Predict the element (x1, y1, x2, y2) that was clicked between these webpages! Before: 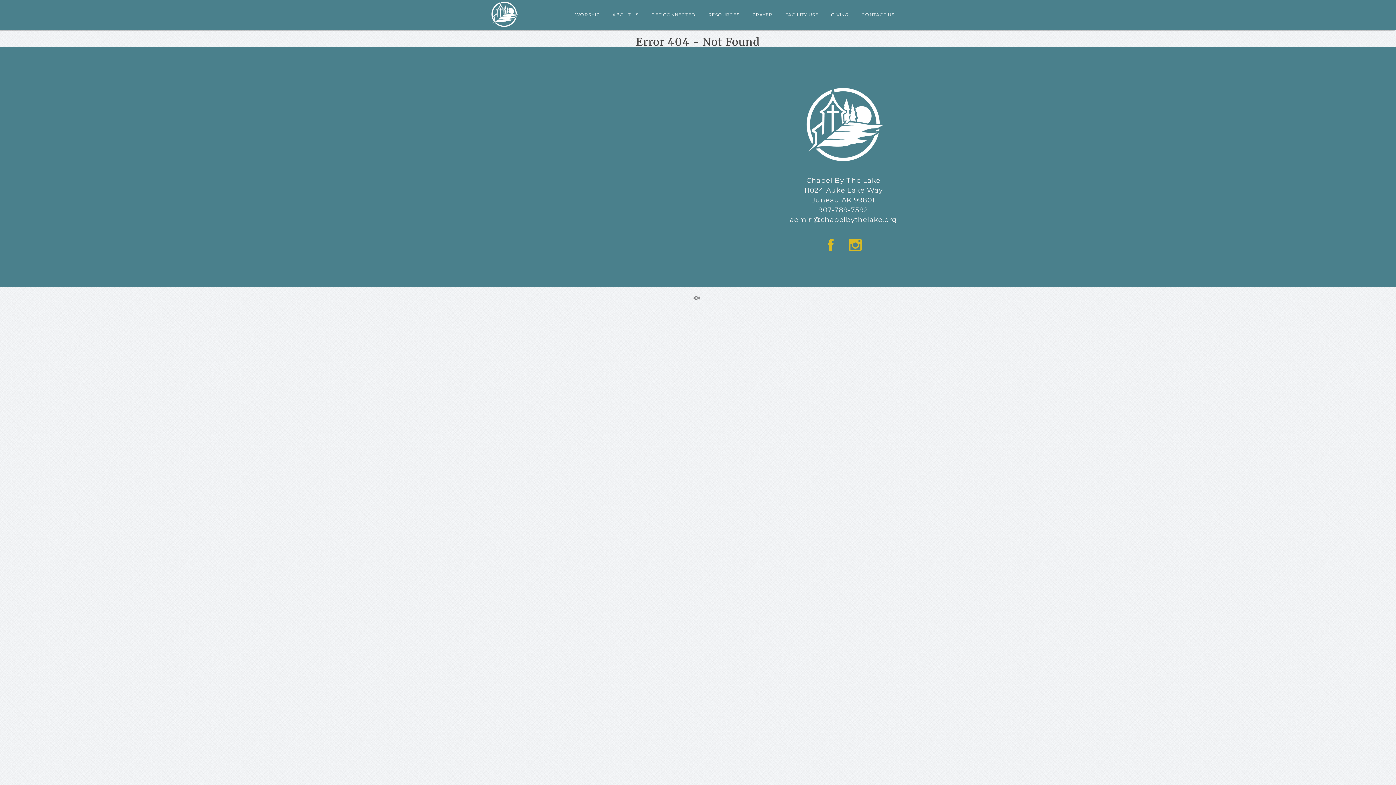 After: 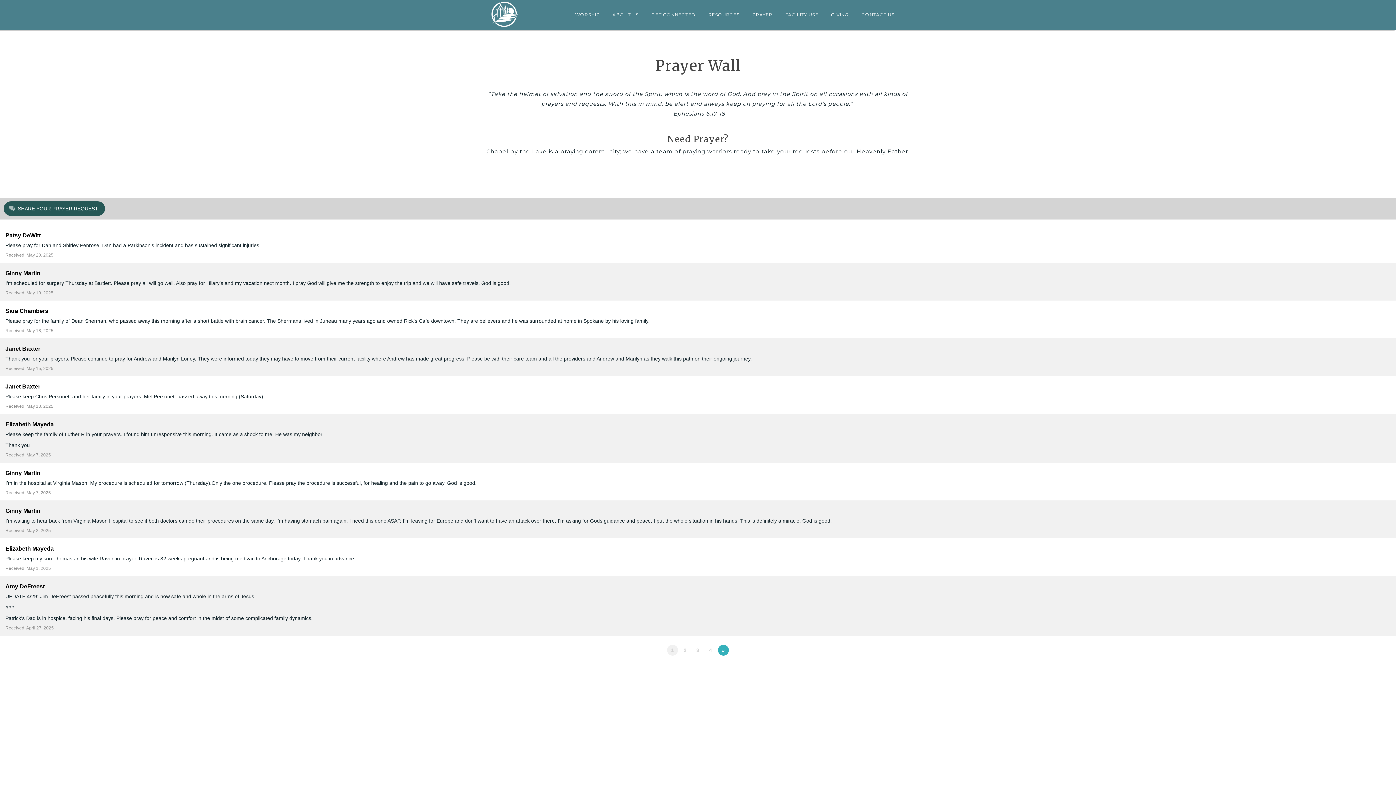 Action: label: PRAYER bbox: (746, 10, 778, 18)